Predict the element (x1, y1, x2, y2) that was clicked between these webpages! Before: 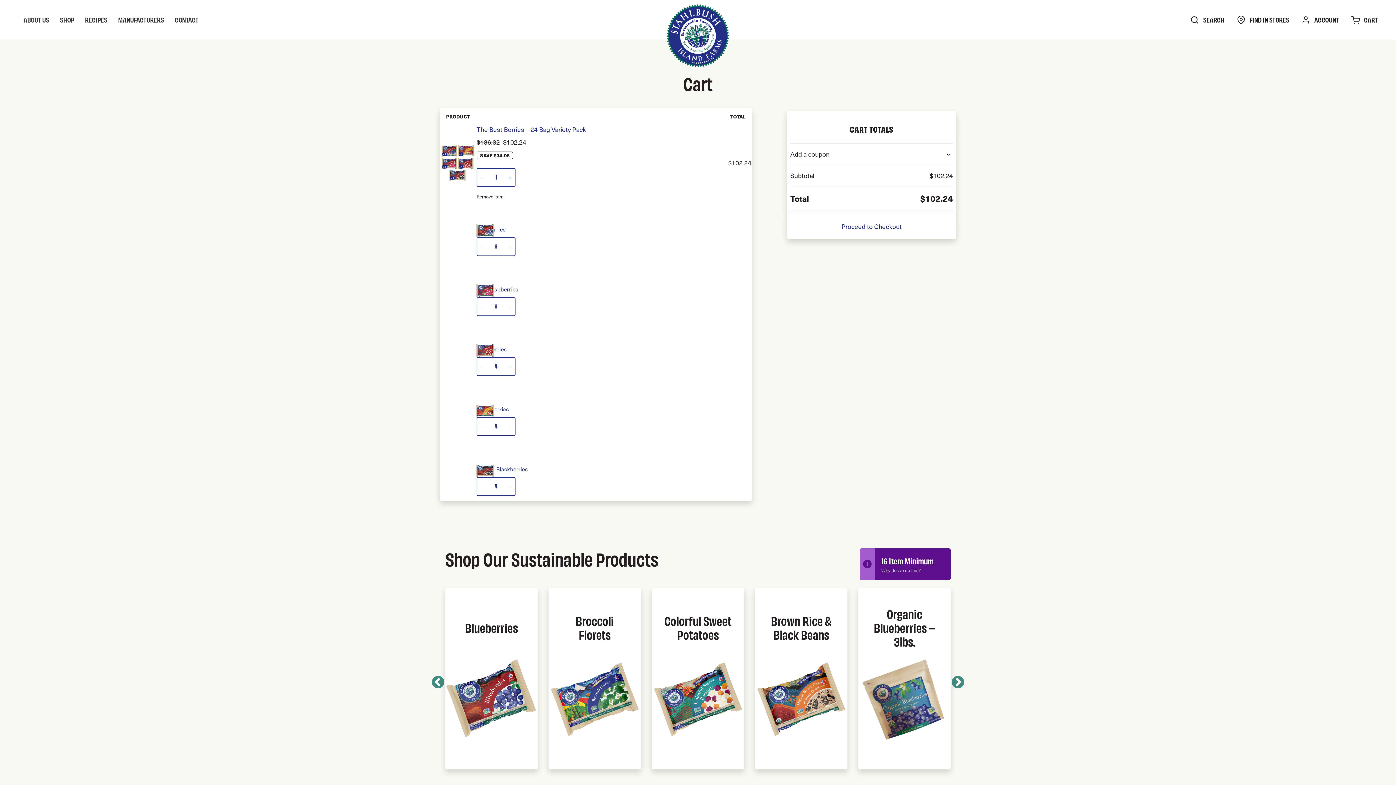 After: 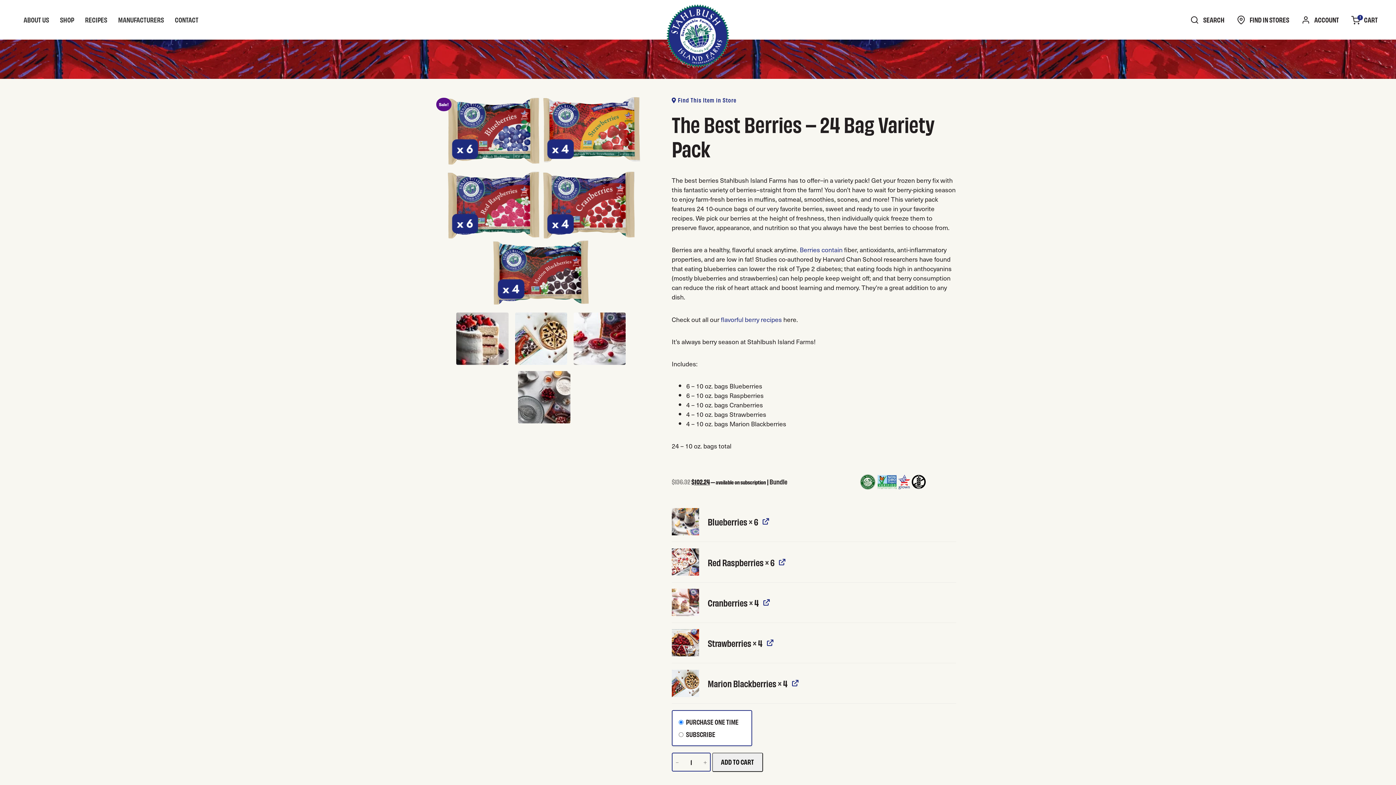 Action: bbox: (440, 156, 476, 166)